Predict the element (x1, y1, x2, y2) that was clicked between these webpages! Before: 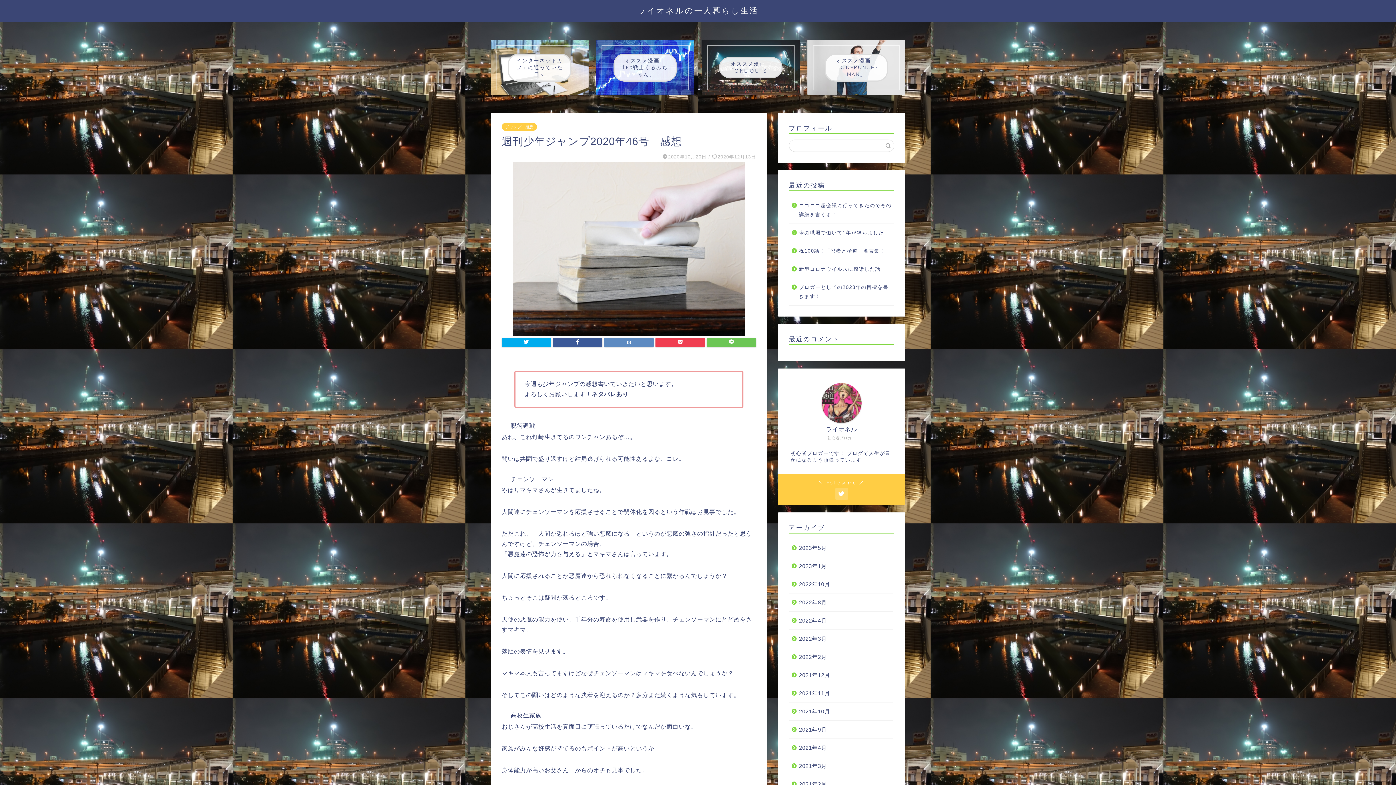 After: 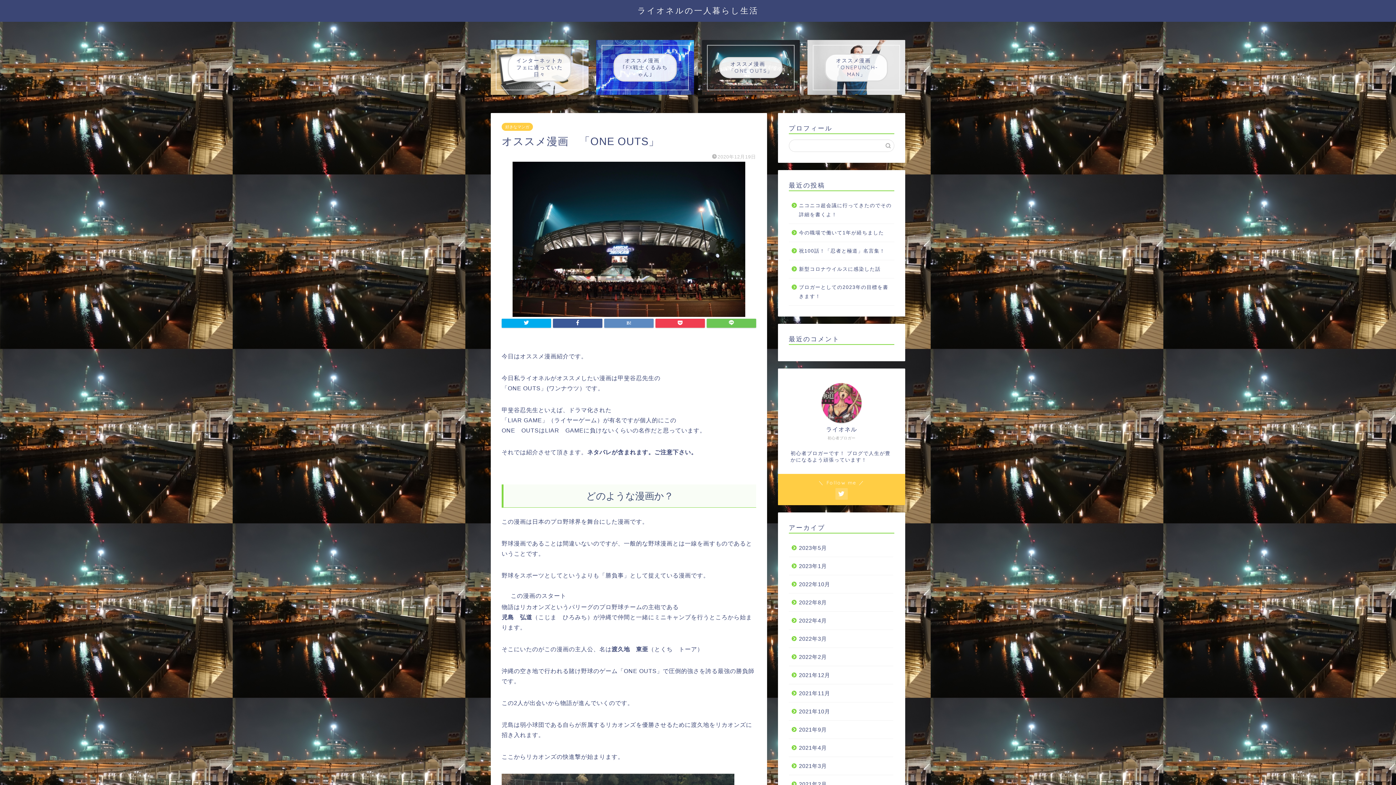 Action: bbox: (702, 40, 799, 94) label: オススメ漫画　「ONE OUTS」